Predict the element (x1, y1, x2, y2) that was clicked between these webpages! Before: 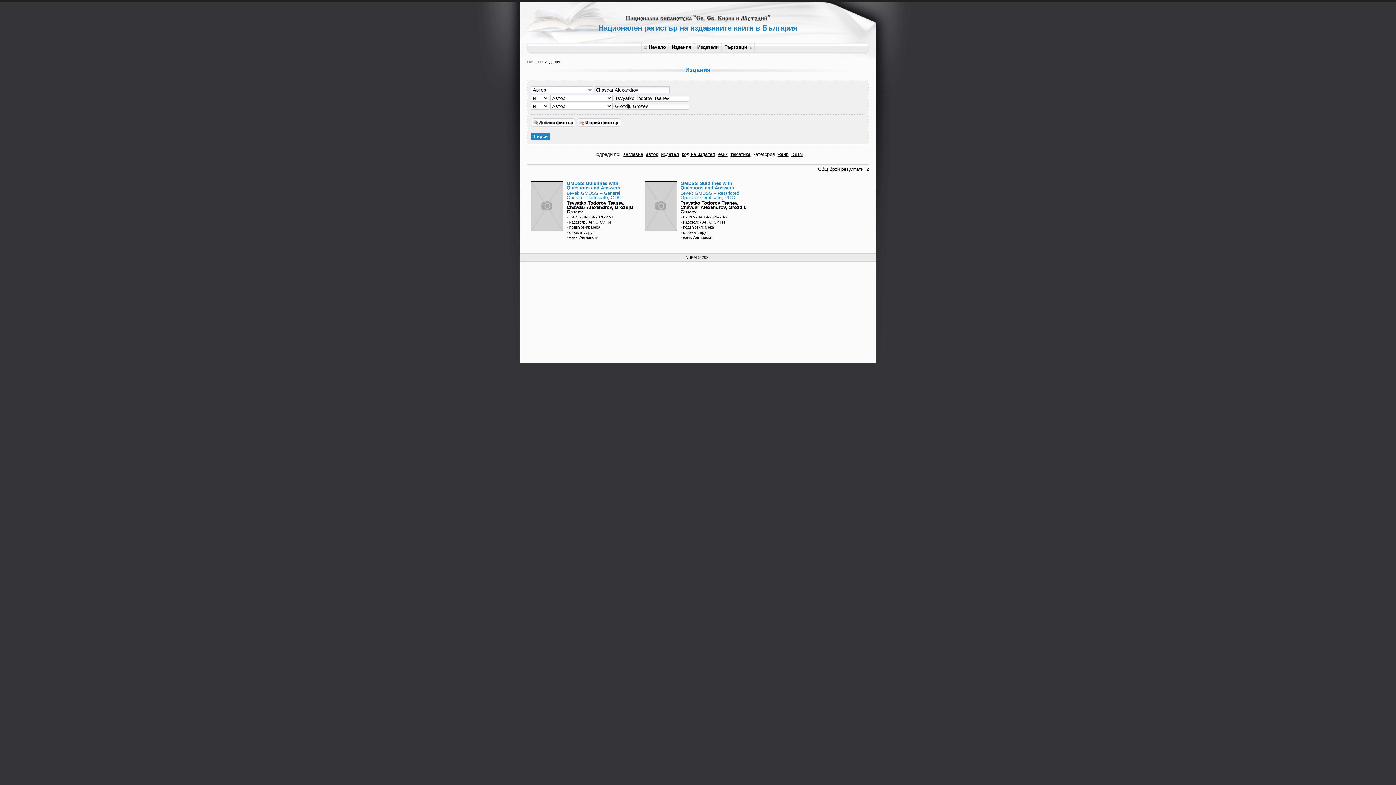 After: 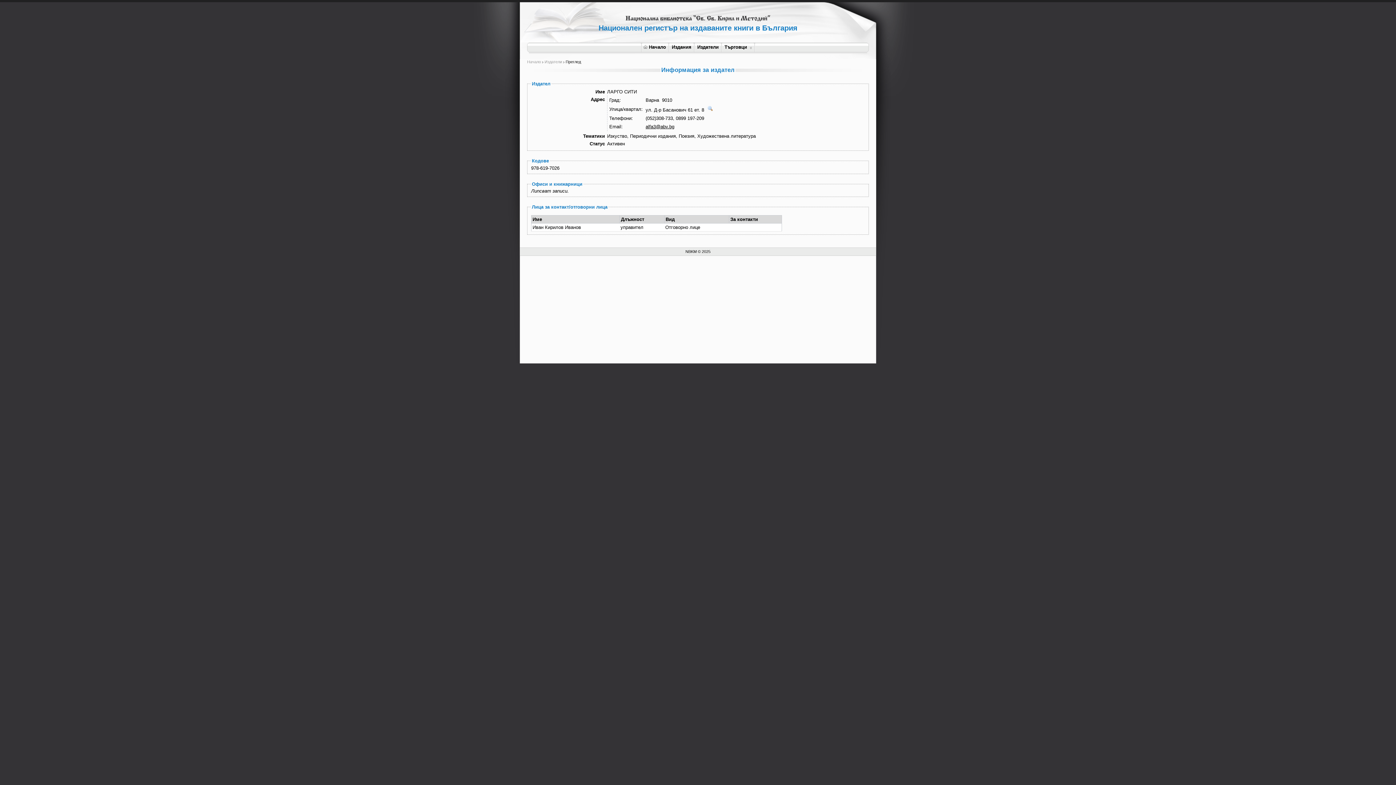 Action: label: издател: ЛАРГО СИТИ bbox: (683, 220, 725, 224)